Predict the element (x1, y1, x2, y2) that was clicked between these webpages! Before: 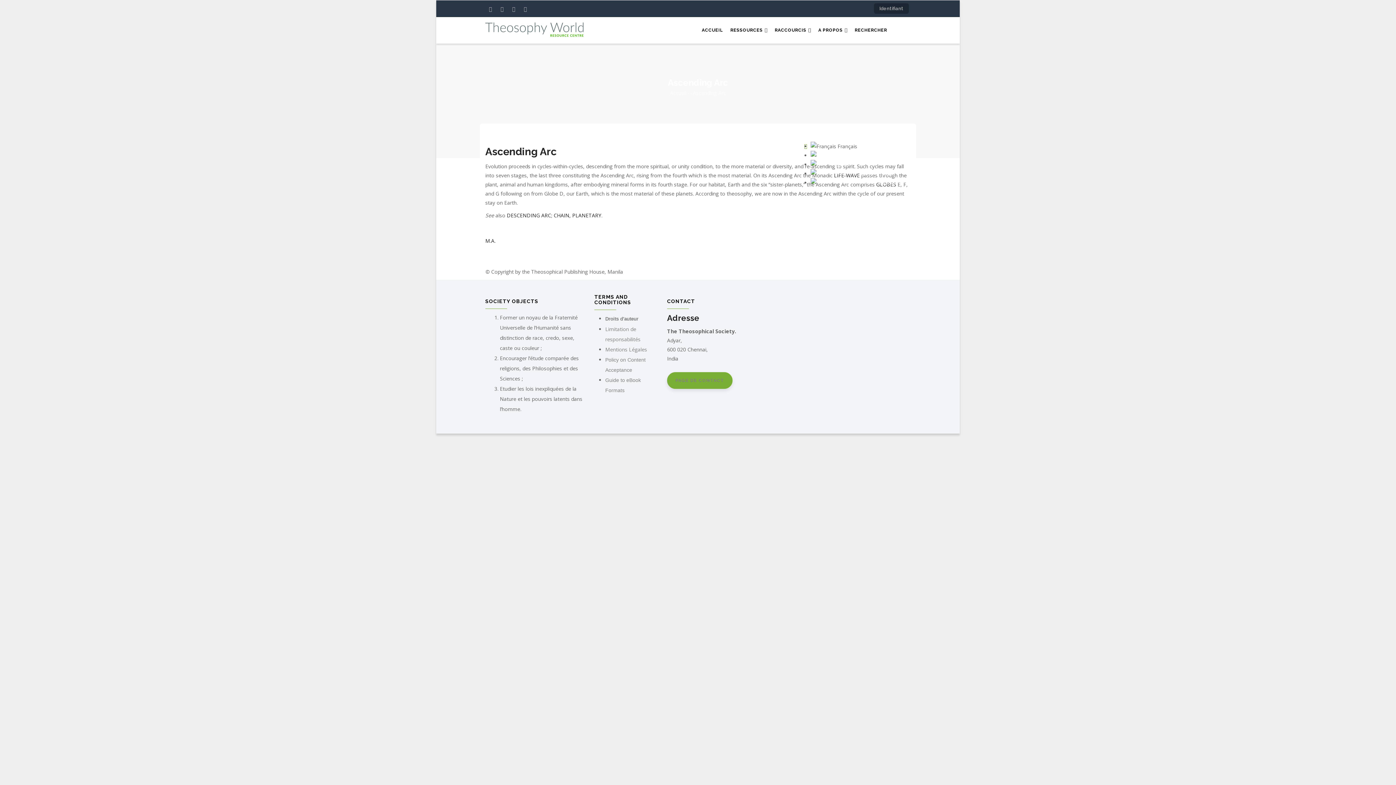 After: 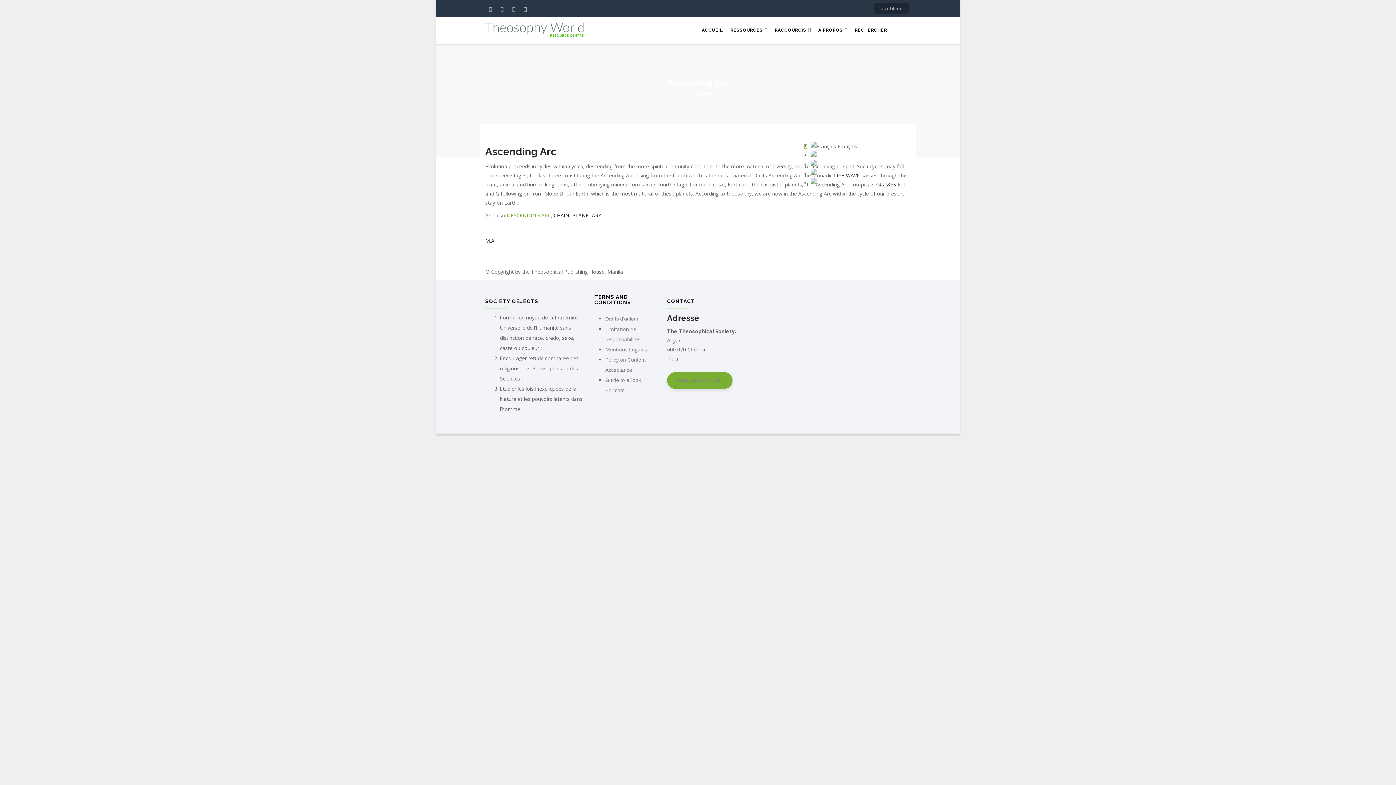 Action: bbox: (506, 212, 551, 218) label: DESCENDING ARC